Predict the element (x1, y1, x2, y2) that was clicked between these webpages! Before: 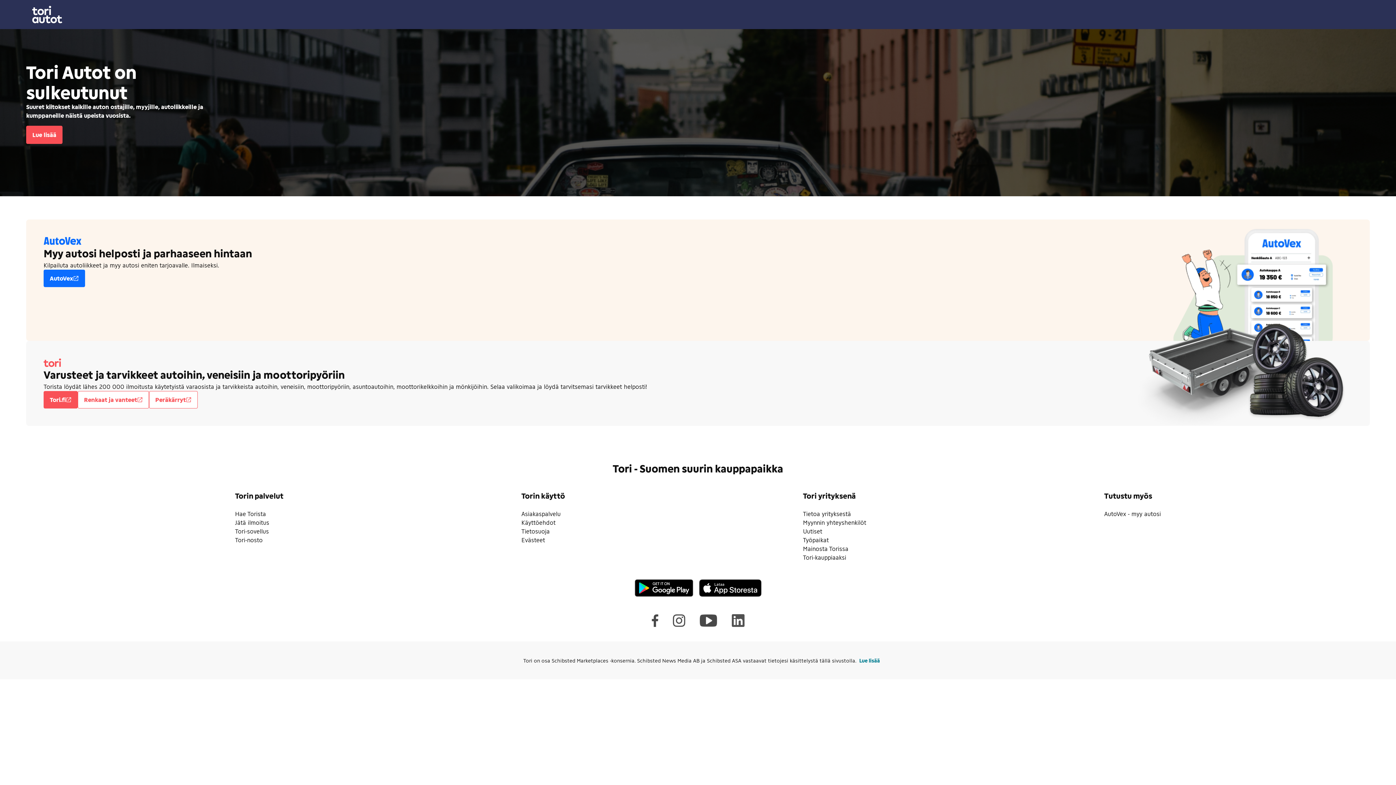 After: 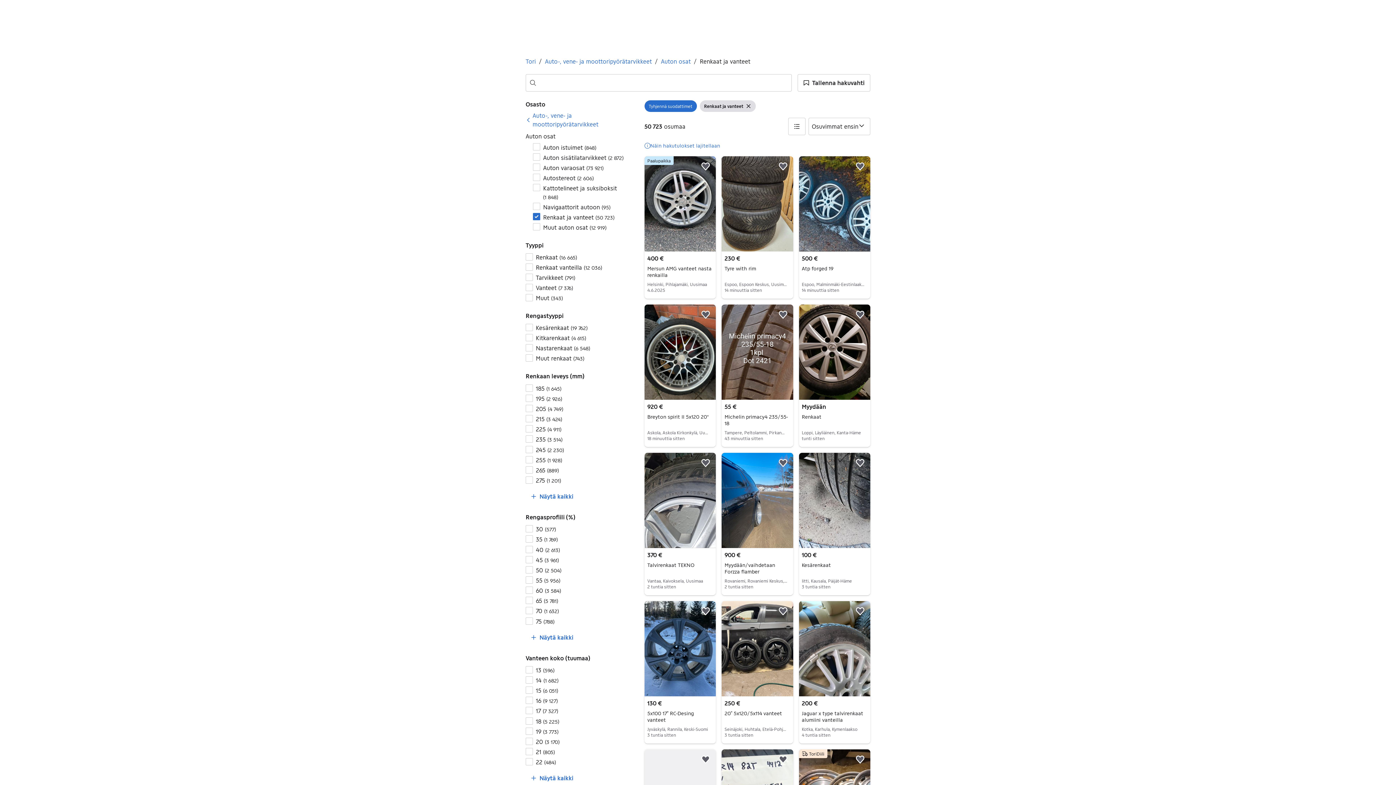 Action: label: Renkaat ja vanteet bbox: (77, 391, 149, 408)